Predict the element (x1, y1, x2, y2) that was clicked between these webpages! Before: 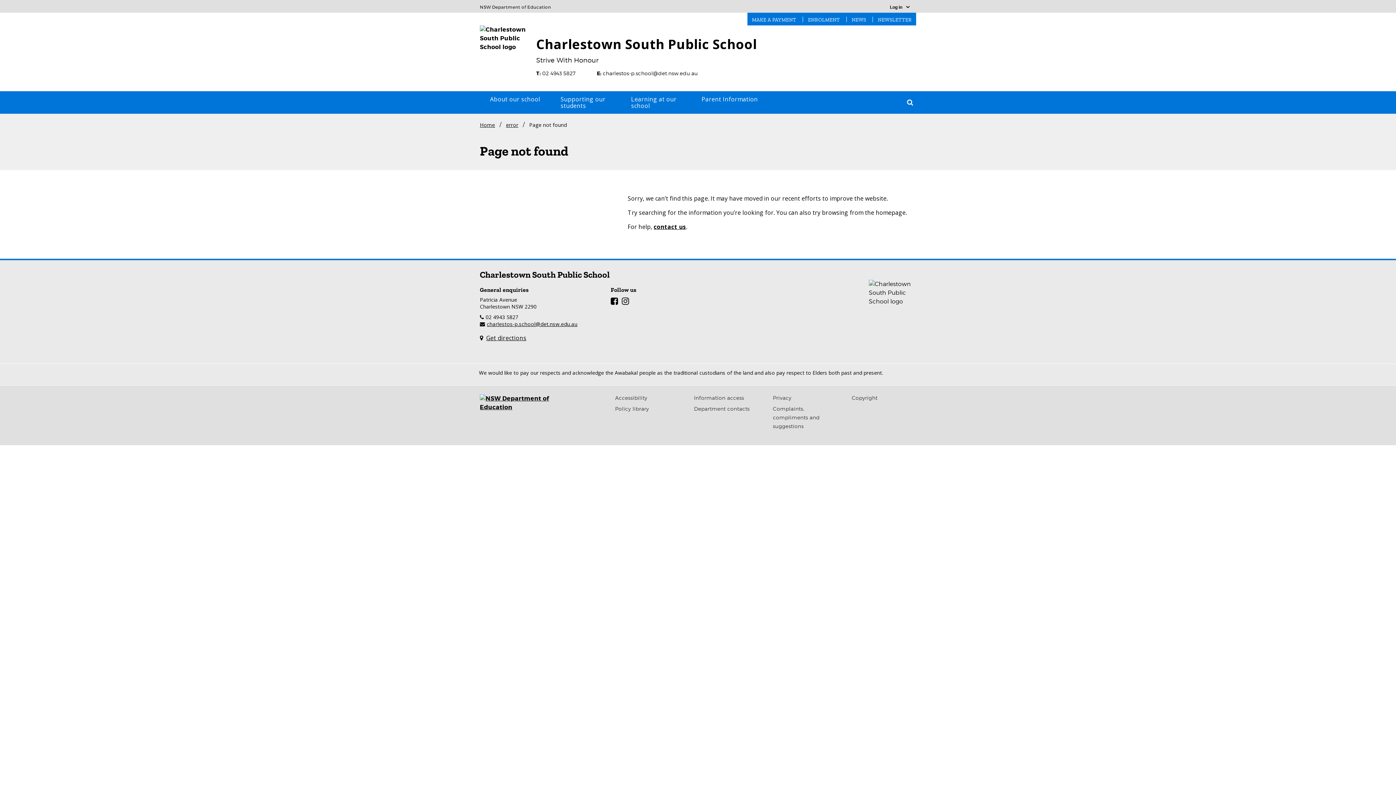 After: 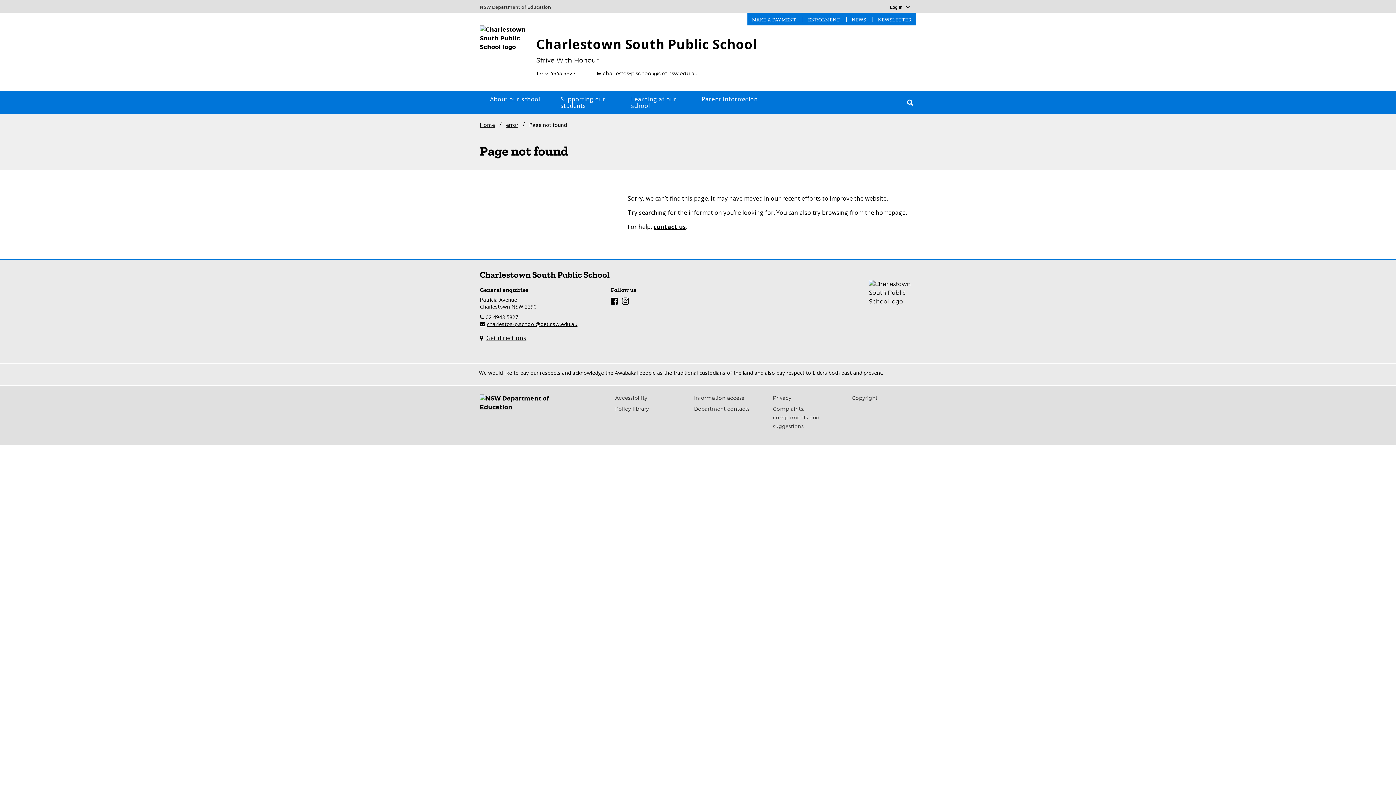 Action: label: charlestos-p.school@det.nsw.edu.au bbox: (603, 70, 698, 76)